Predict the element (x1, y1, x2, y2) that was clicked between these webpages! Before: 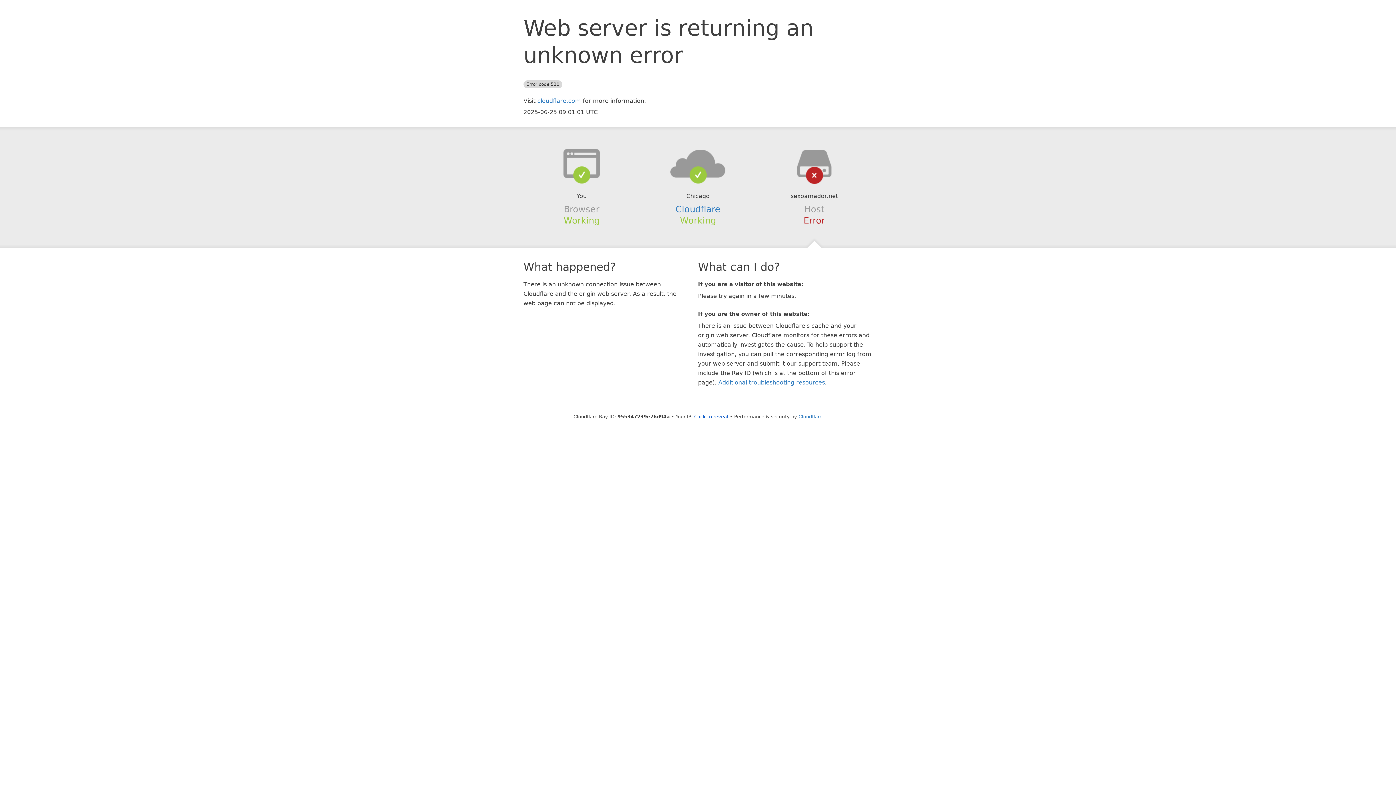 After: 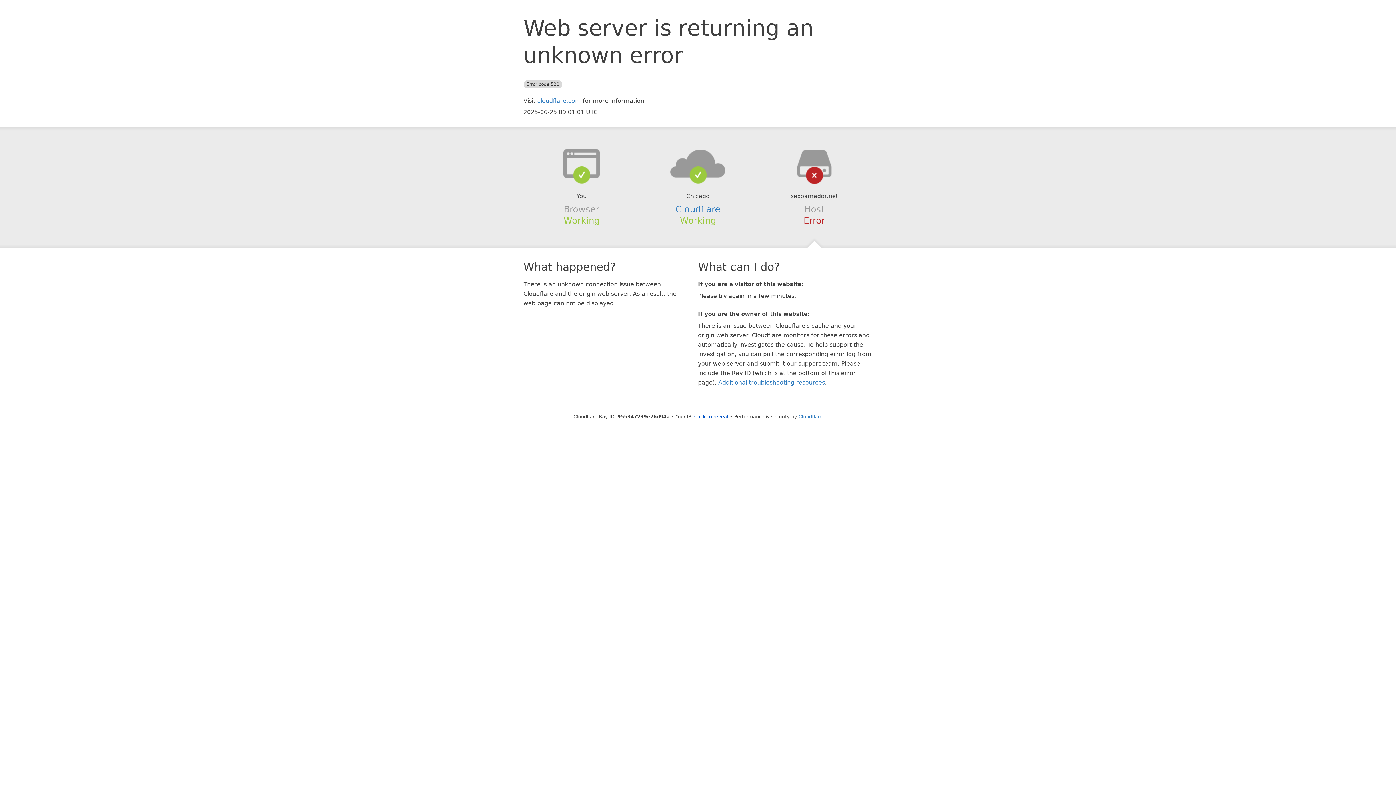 Action: bbox: (639, 148, 756, 178)